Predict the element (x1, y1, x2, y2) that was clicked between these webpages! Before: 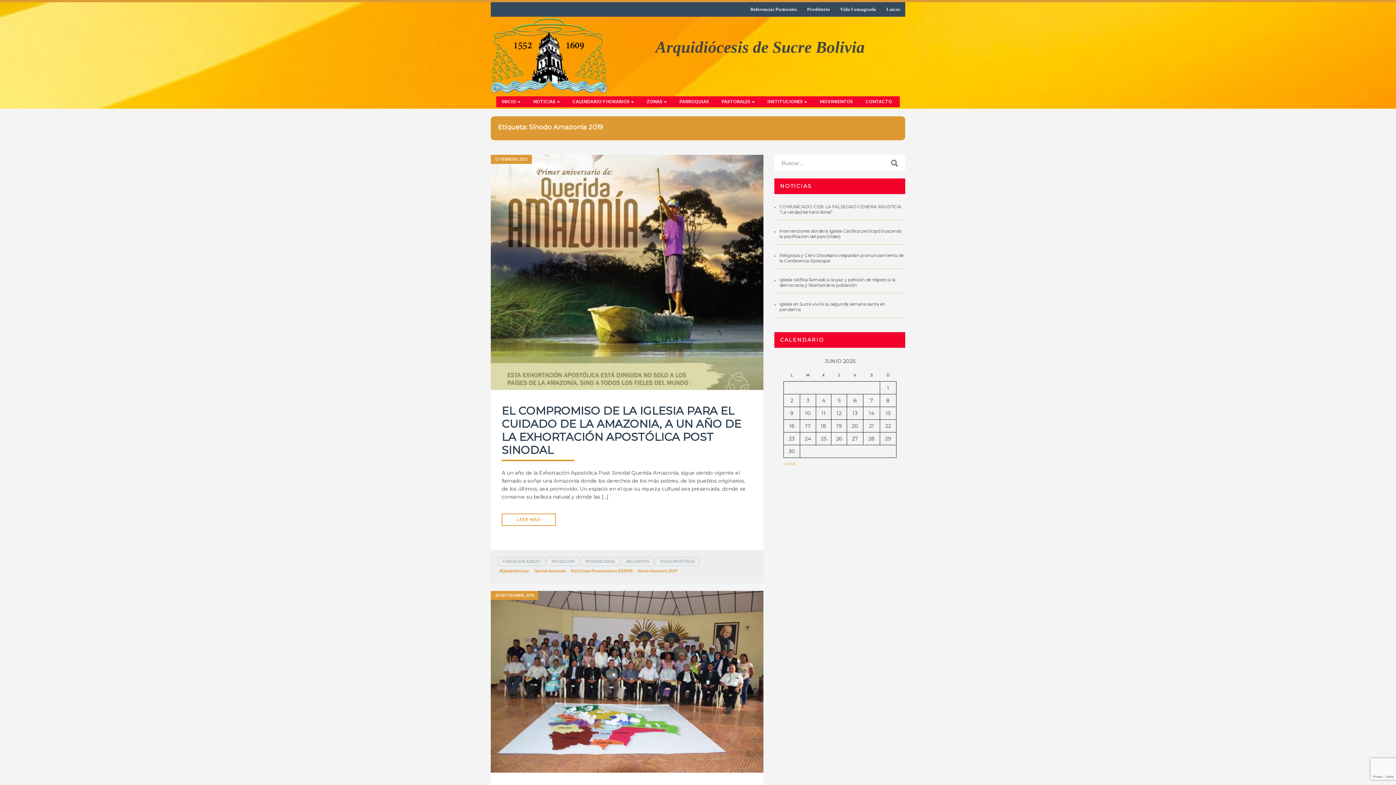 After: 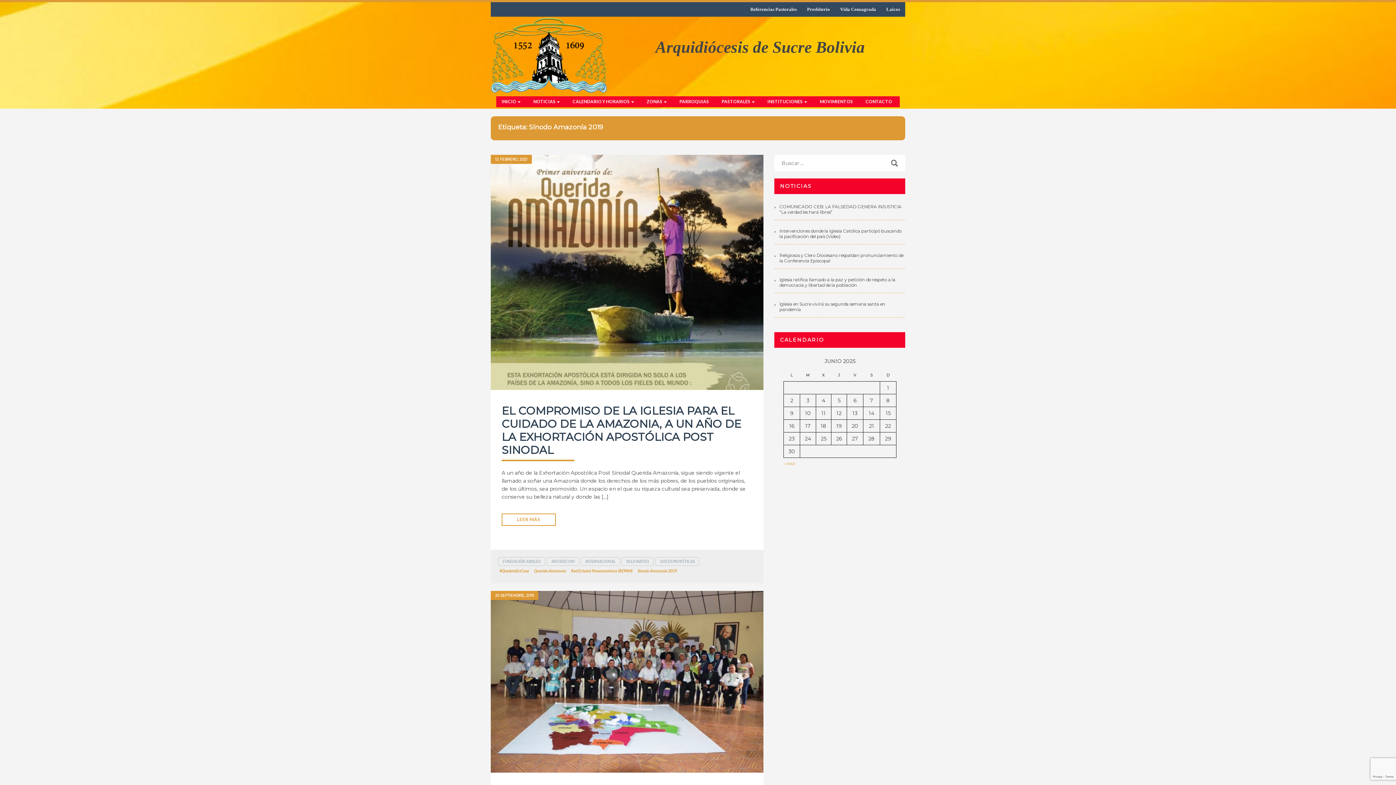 Action: bbox: (716, 96, 760, 107) label: PASTORALES 